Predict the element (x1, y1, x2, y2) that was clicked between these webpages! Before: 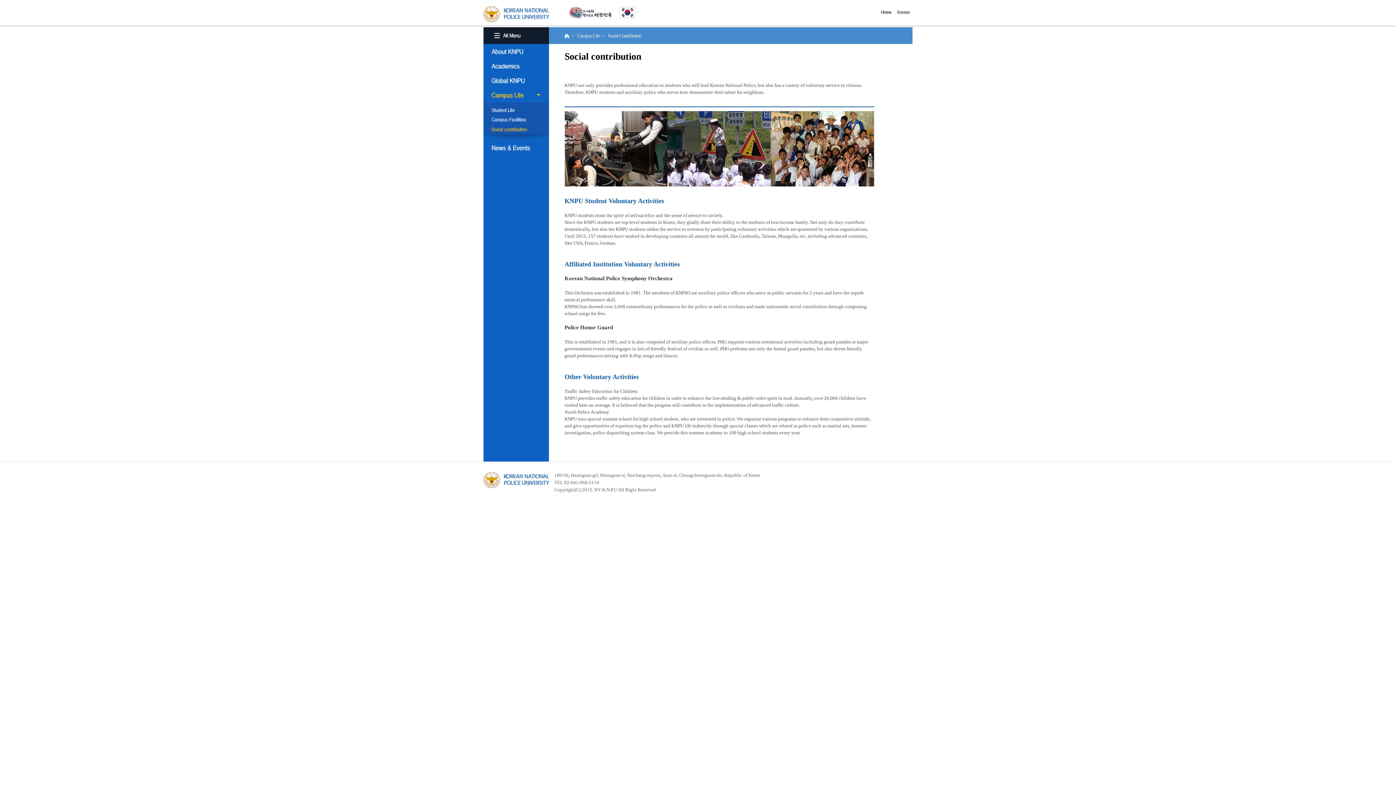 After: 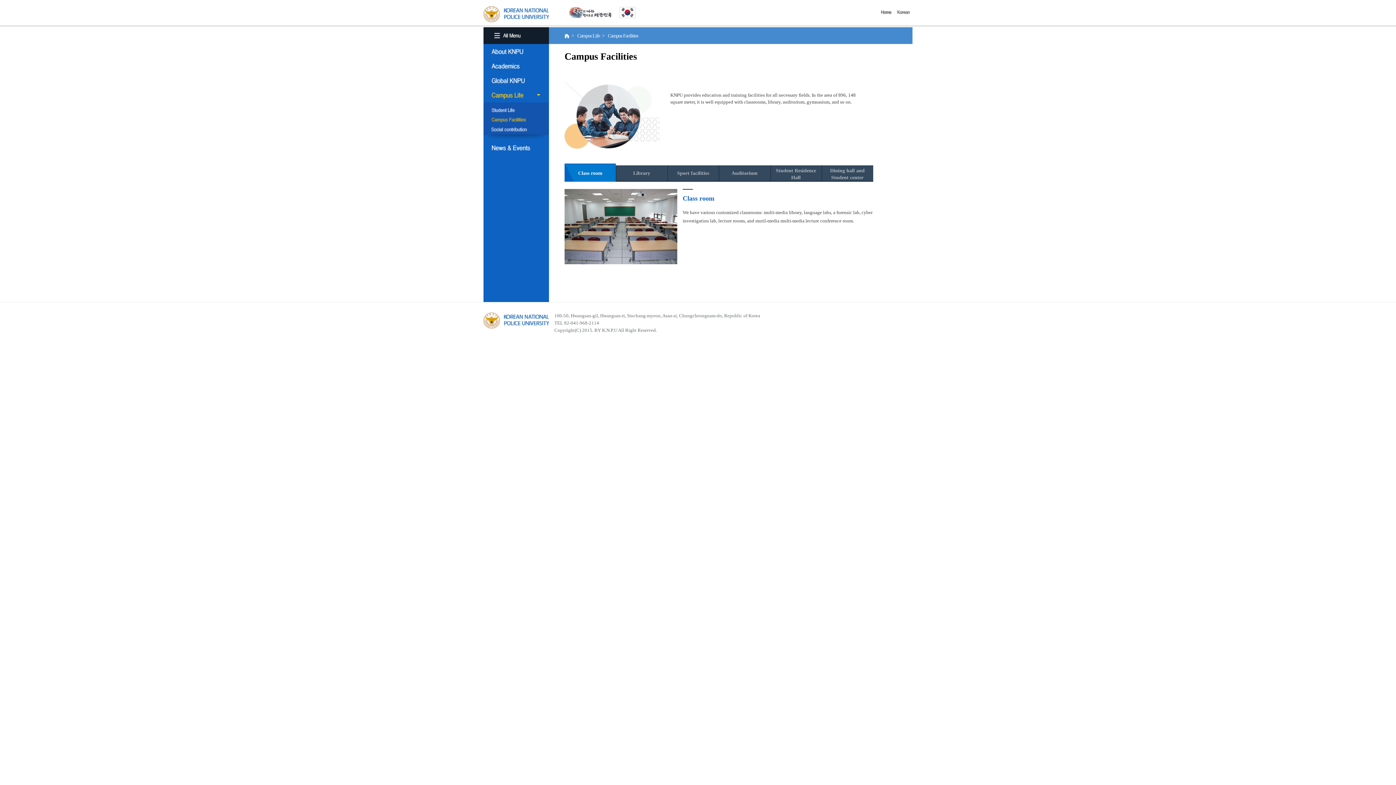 Action: bbox: (483, 115, 549, 125) label: Campus Facilities